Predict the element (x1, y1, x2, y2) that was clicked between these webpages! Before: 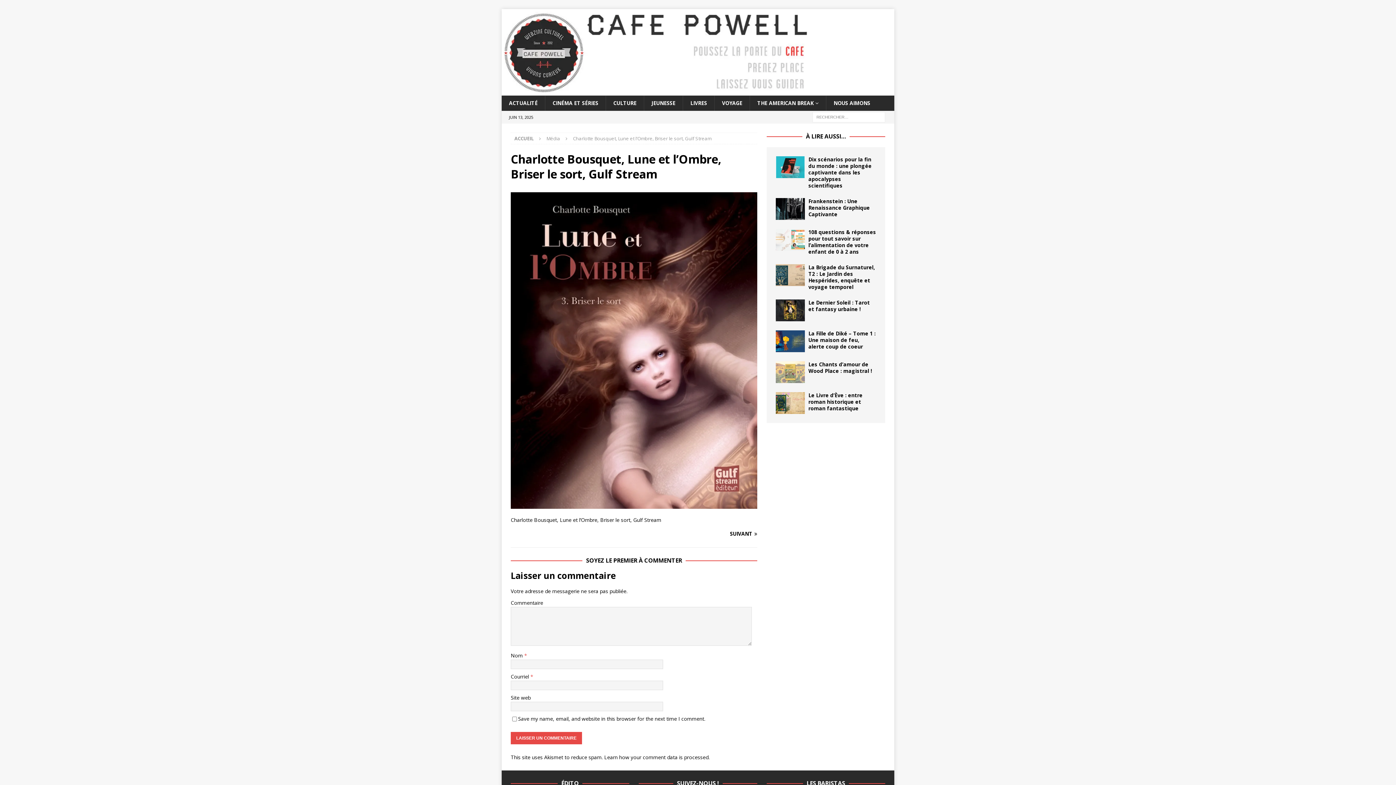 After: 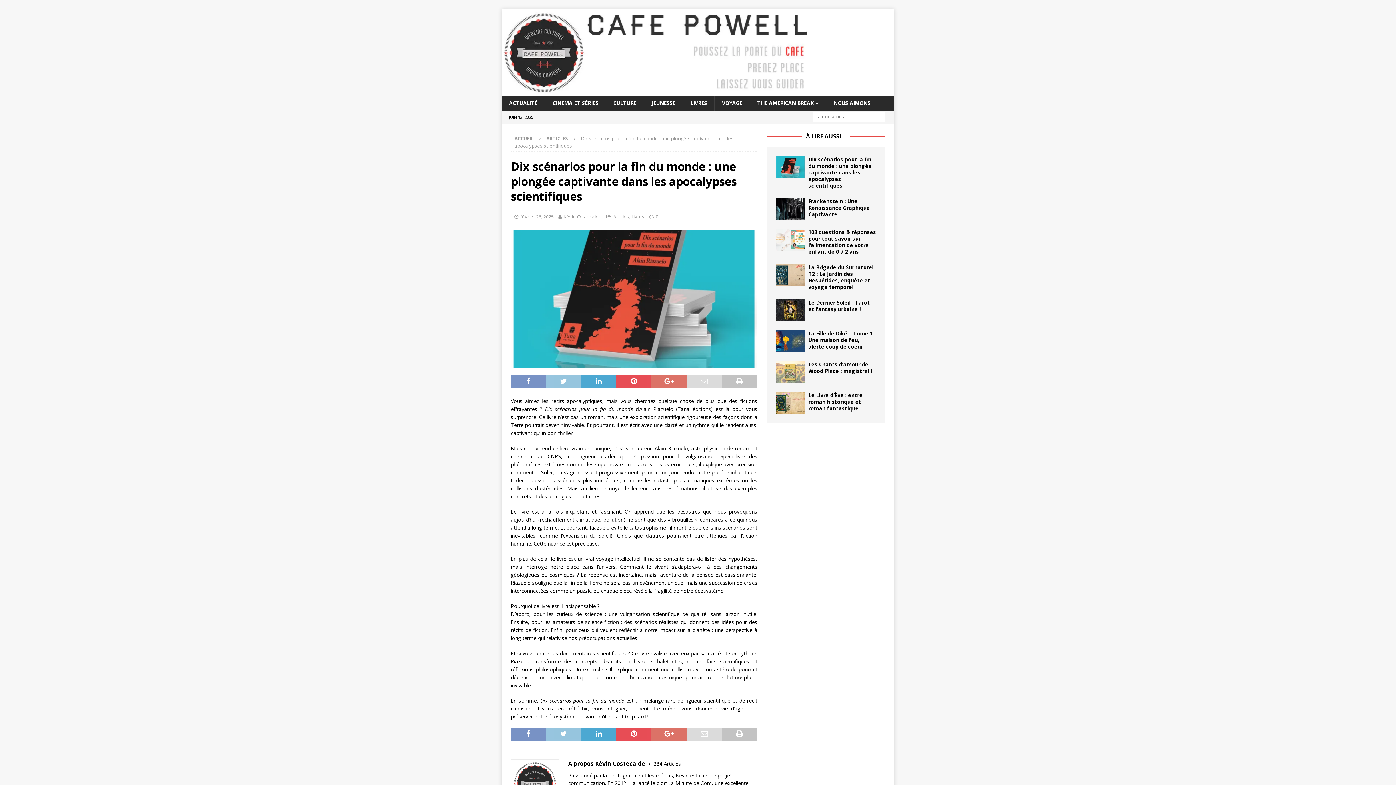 Action: bbox: (808, 156, 871, 189) label: Dix scénarios pour la fin du monde : une plongée captivante dans les apocalypses scientifiques